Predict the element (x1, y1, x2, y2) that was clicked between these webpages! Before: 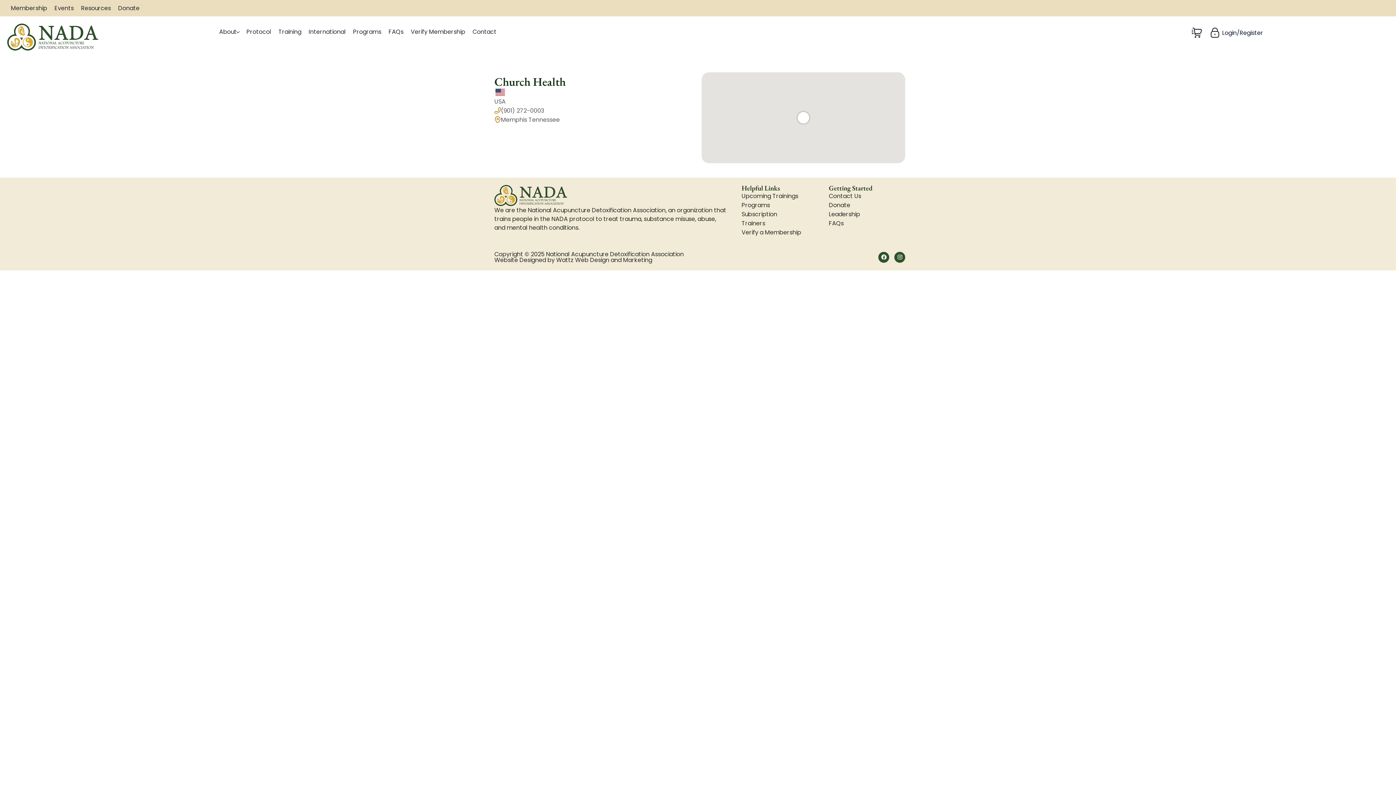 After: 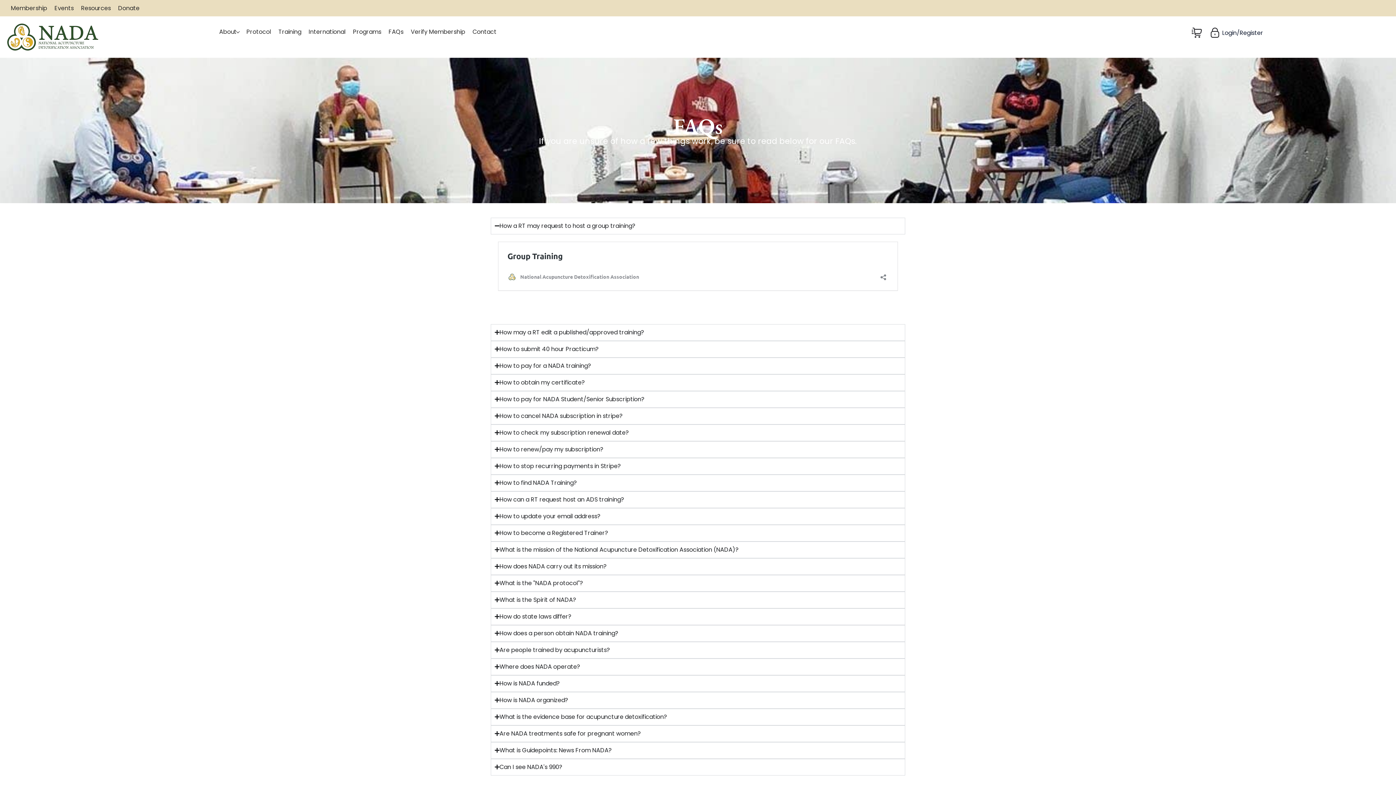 Action: bbox: (385, 23, 407, 40) label: FAQs